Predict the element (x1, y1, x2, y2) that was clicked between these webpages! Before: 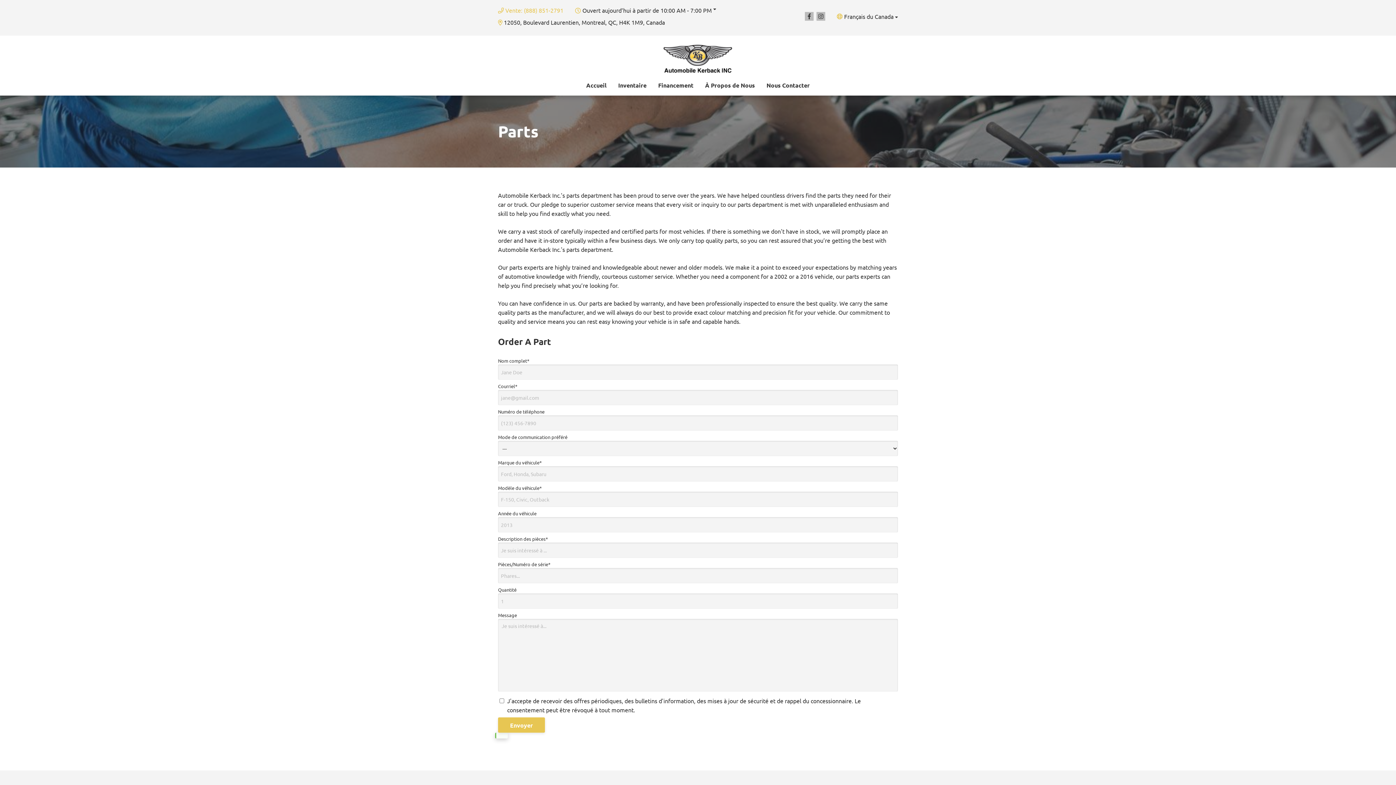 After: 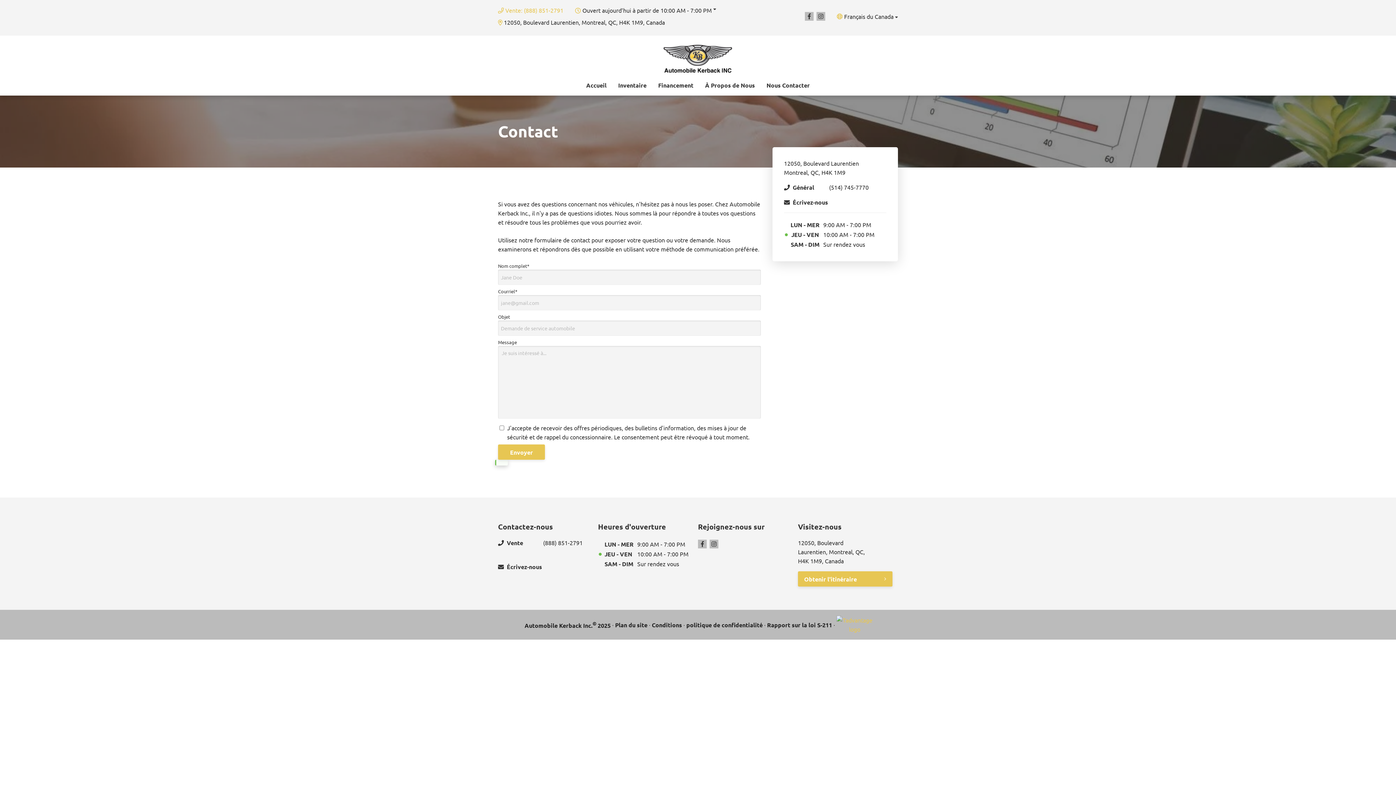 Action: bbox: (760, 74, 815, 95) label: Nous Contacter